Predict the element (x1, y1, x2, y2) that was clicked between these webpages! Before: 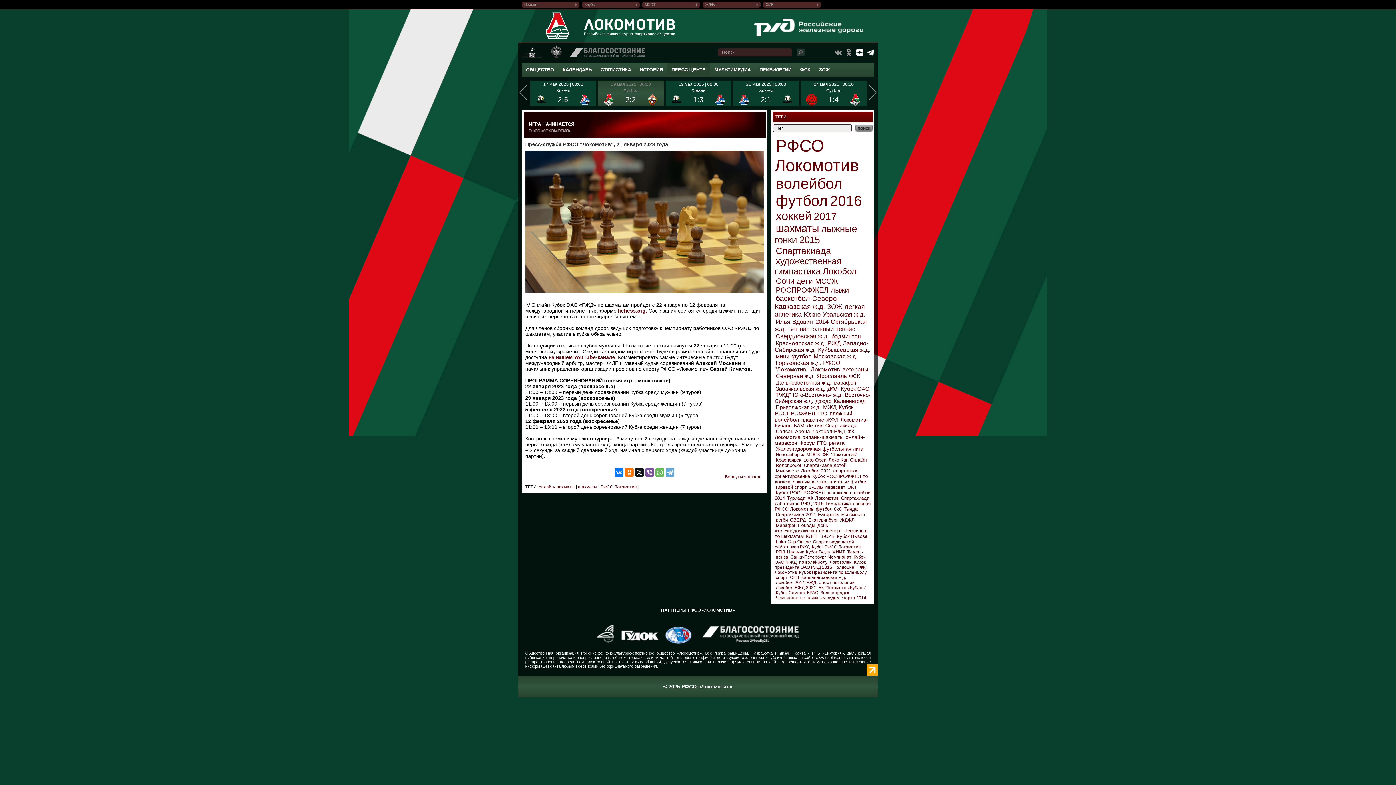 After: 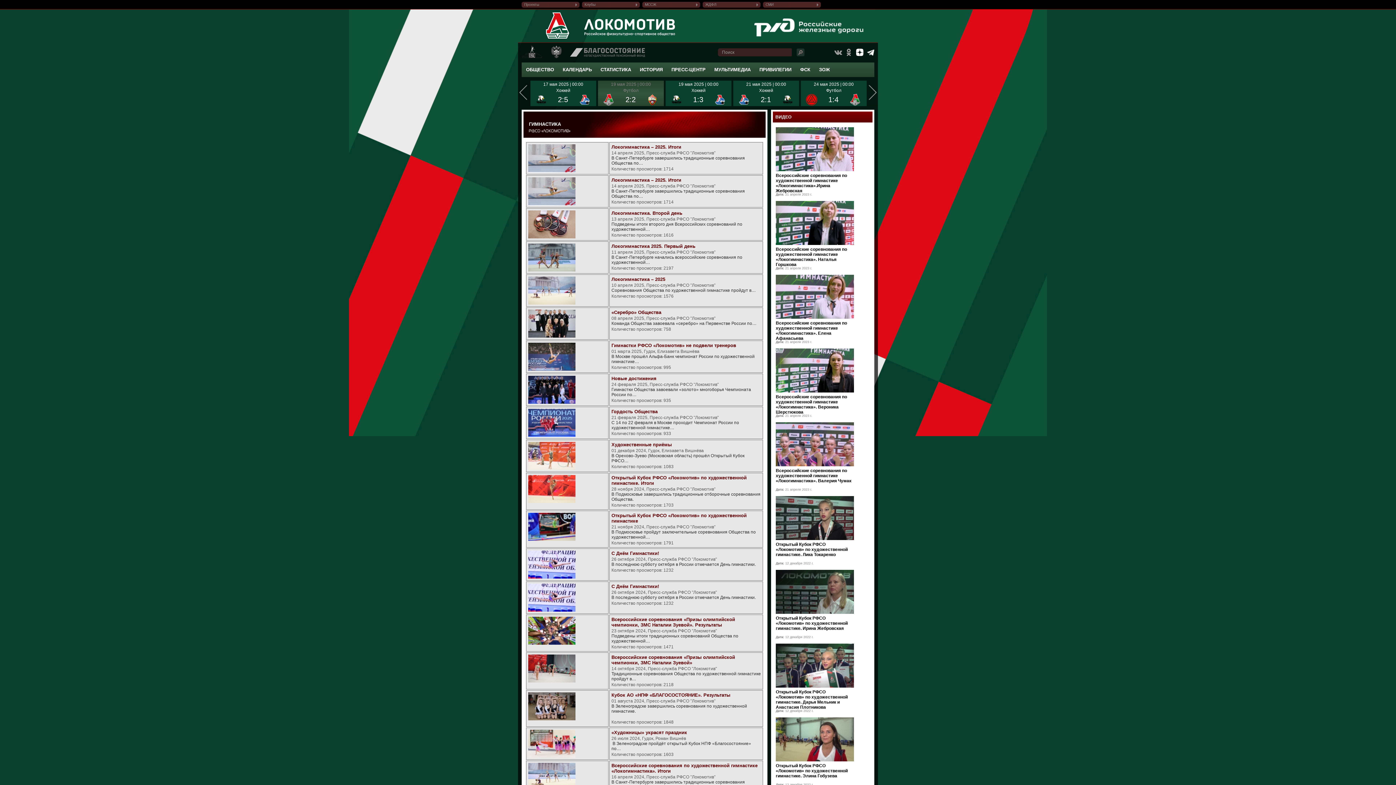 Action: label: Гимнастика bbox: (825, 501, 850, 506)